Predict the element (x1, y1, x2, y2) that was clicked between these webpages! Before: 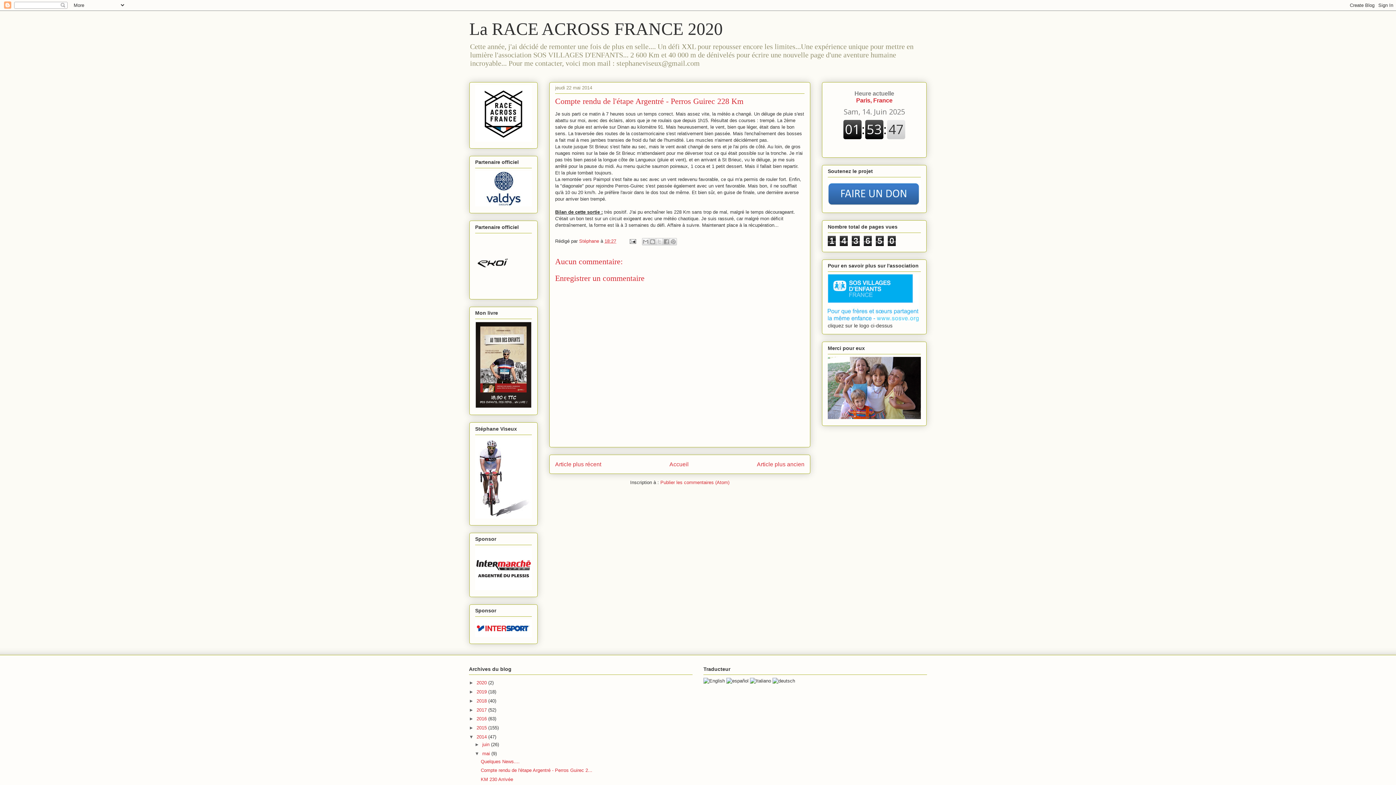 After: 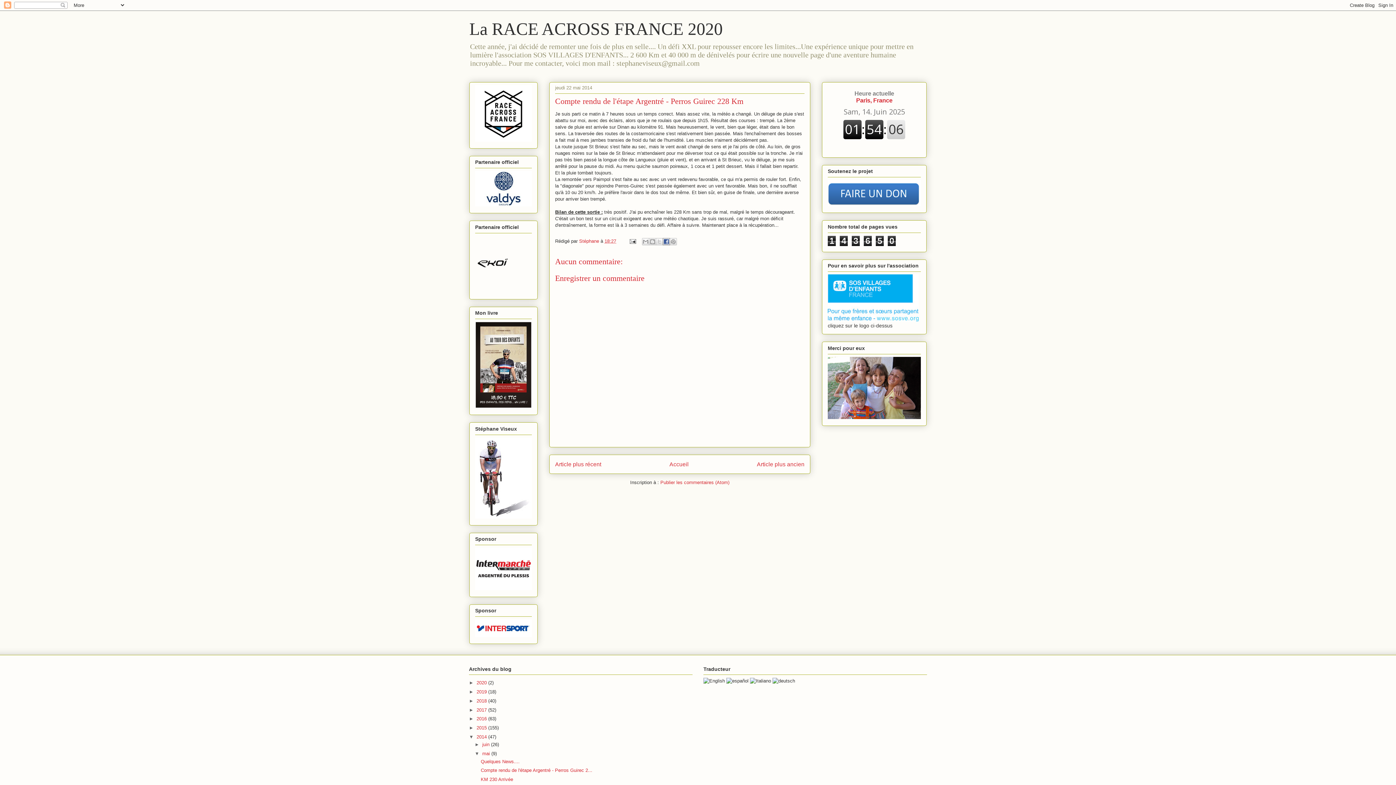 Action: label: Partager sur Facebook bbox: (662, 238, 670, 245)